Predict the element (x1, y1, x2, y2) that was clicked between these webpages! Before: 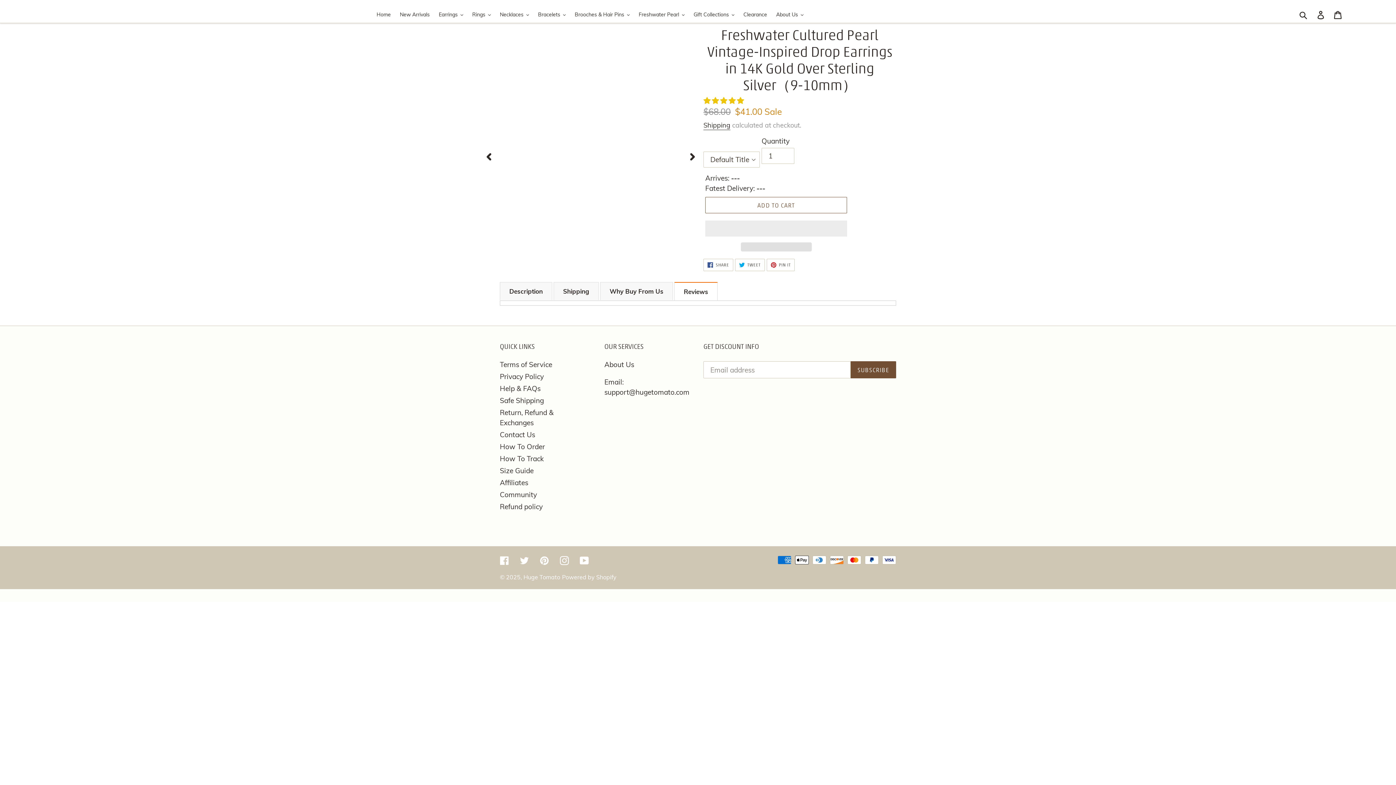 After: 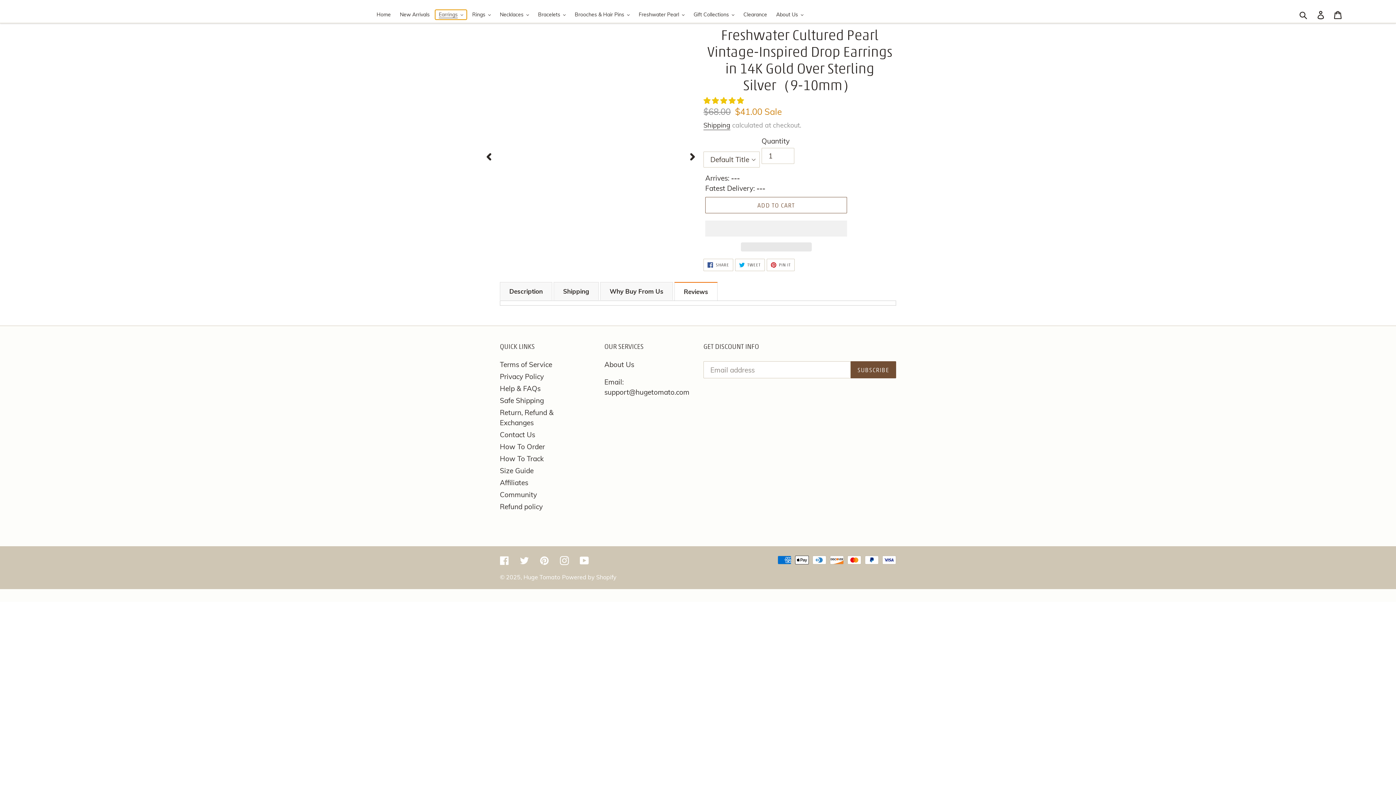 Action: label: Earrings bbox: (435, 9, 466, 19)